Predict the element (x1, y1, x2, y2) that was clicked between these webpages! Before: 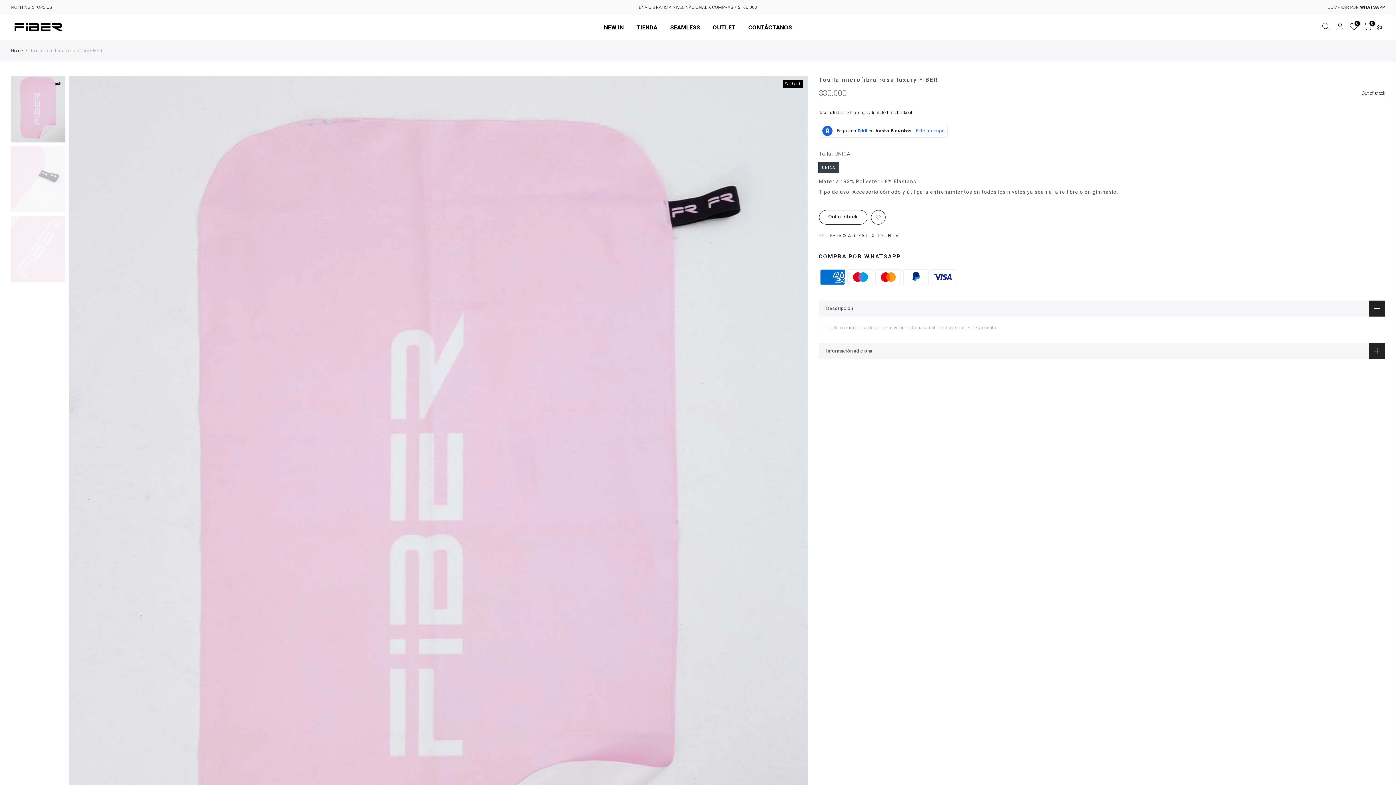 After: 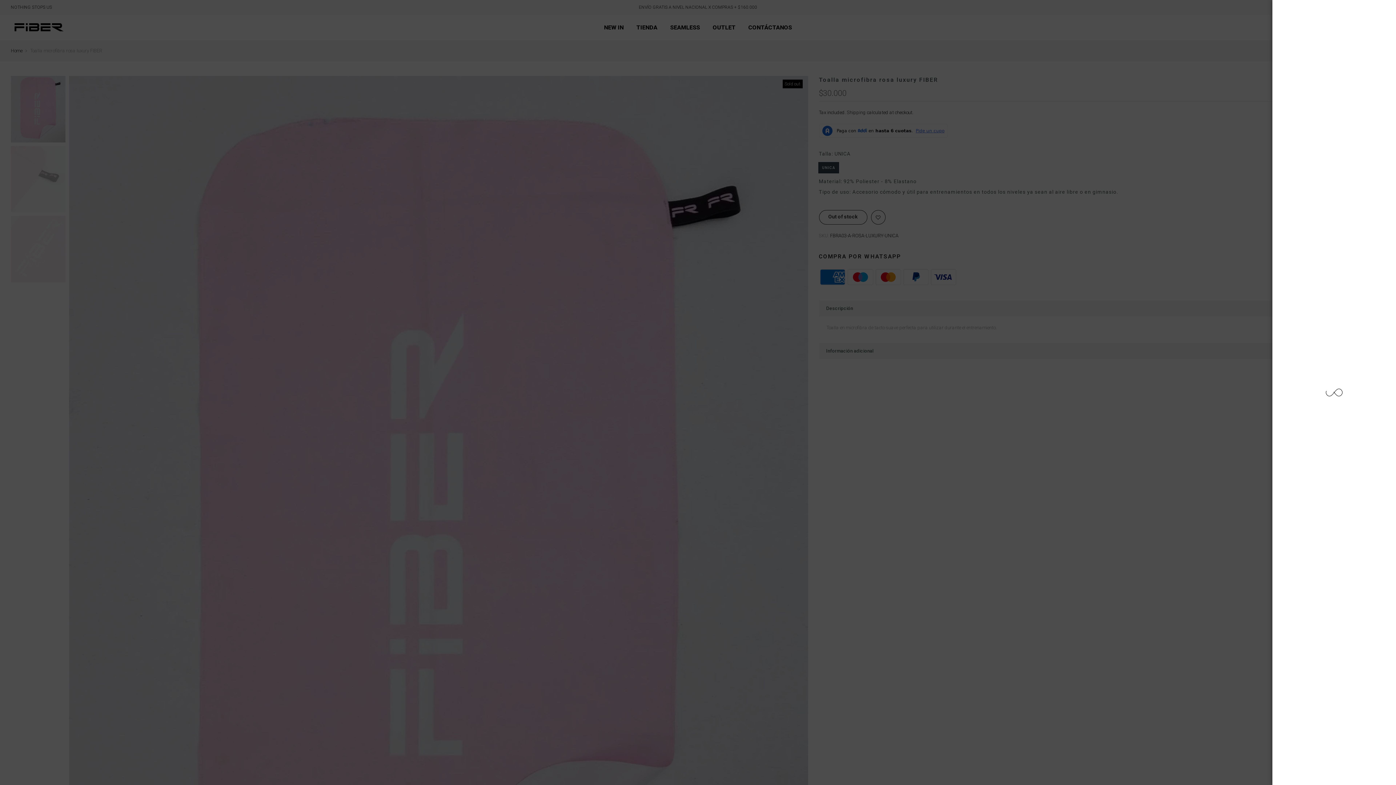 Action: bbox: (1336, 22, 1344, 32)